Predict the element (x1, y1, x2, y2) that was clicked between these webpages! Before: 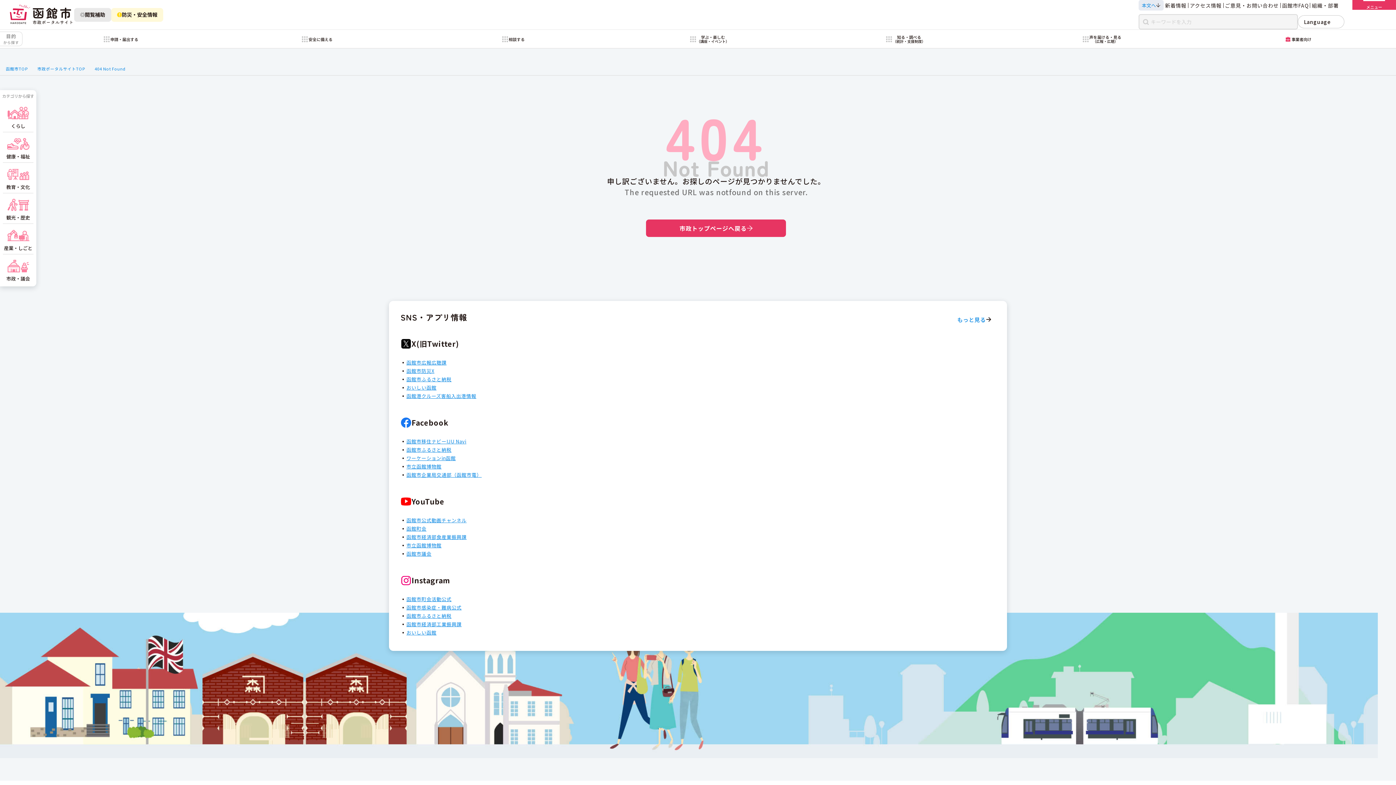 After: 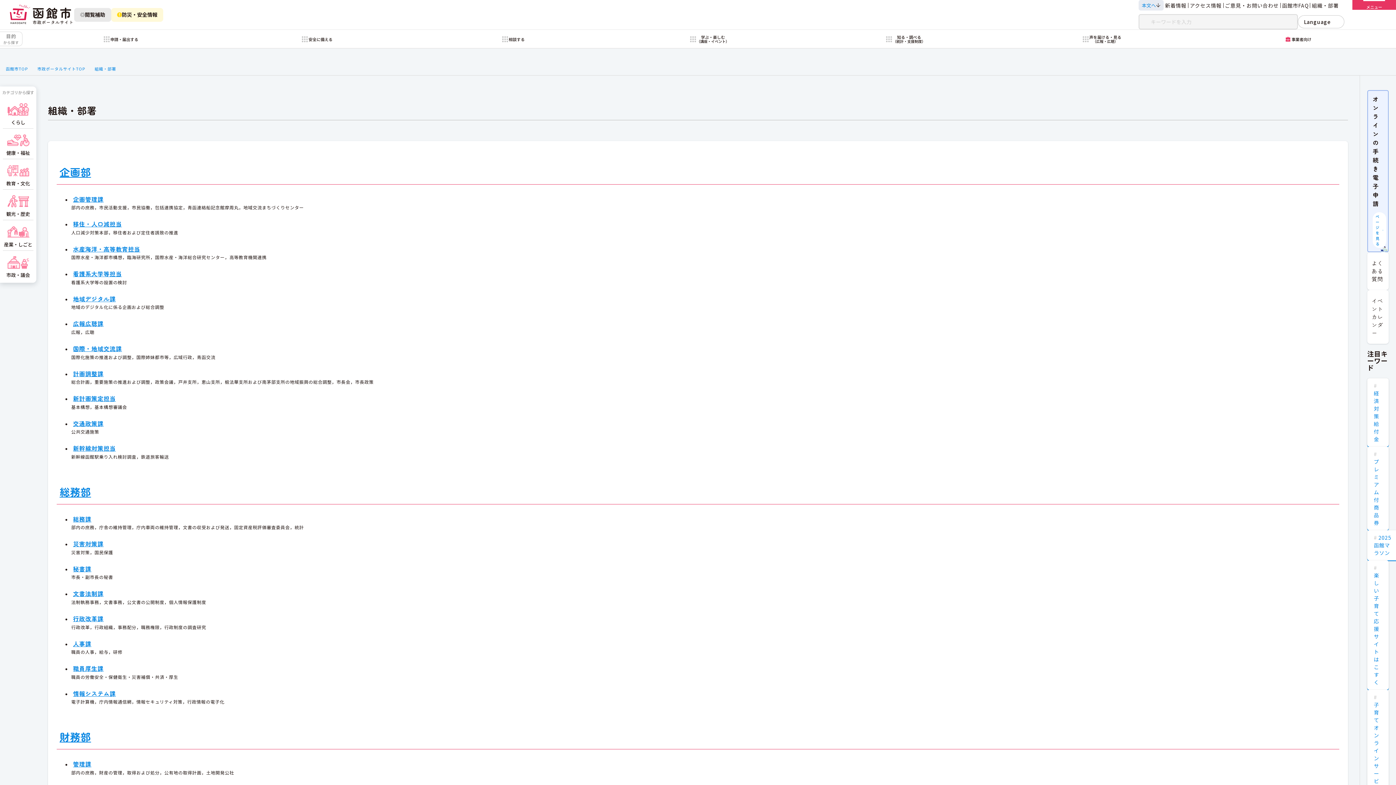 Action: bbox: (1310, 1, 1340, 9) label: 組織・部署